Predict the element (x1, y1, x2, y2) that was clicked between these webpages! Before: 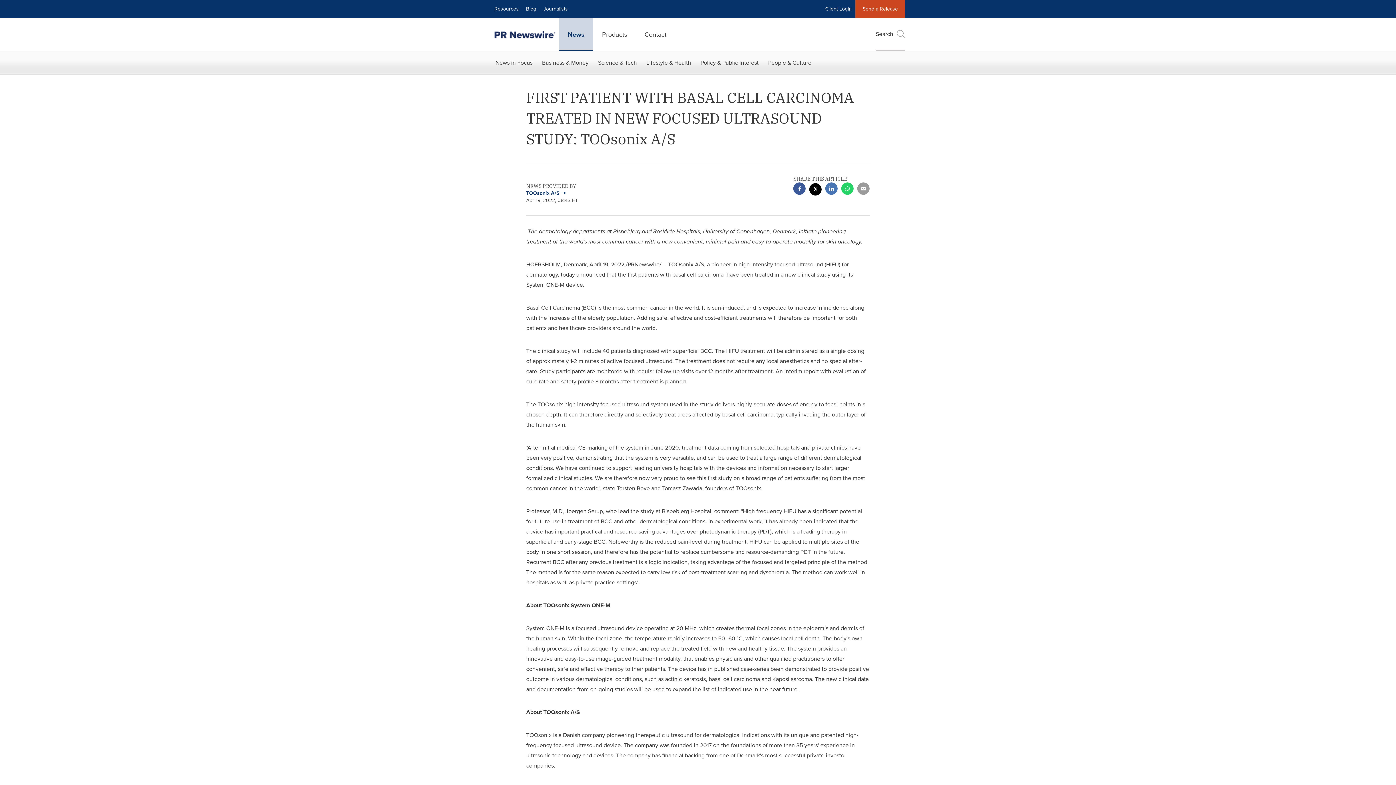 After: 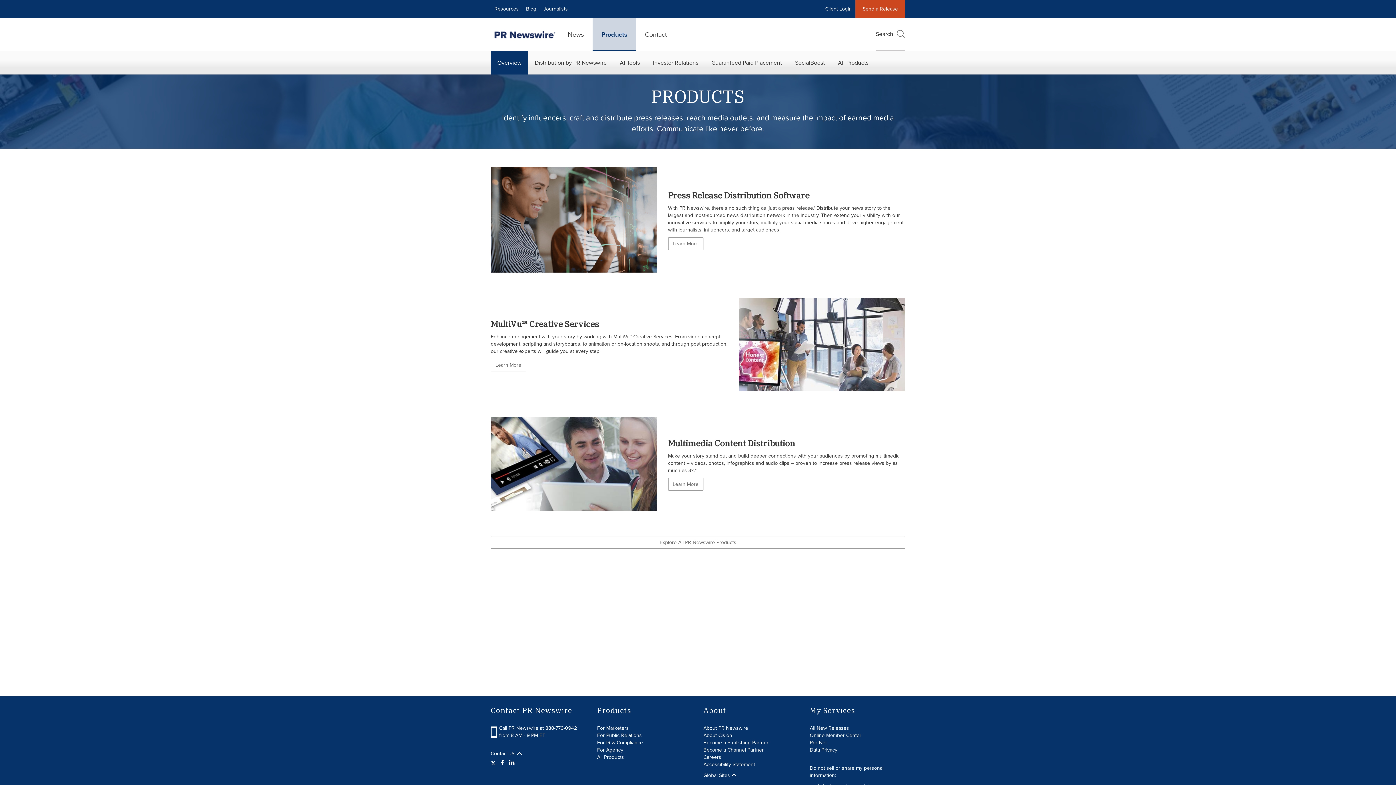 Action: label: Products bbox: (593, 18, 636, 50)